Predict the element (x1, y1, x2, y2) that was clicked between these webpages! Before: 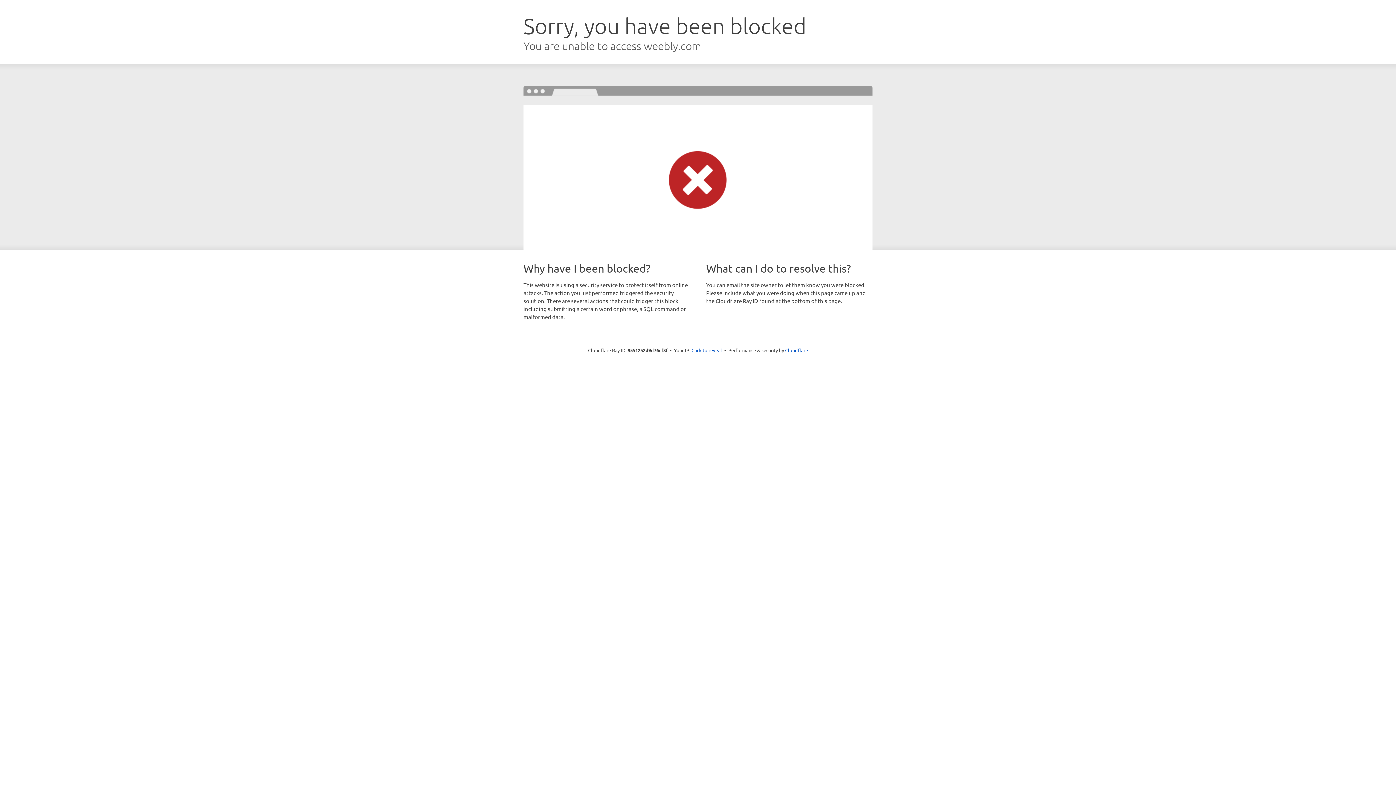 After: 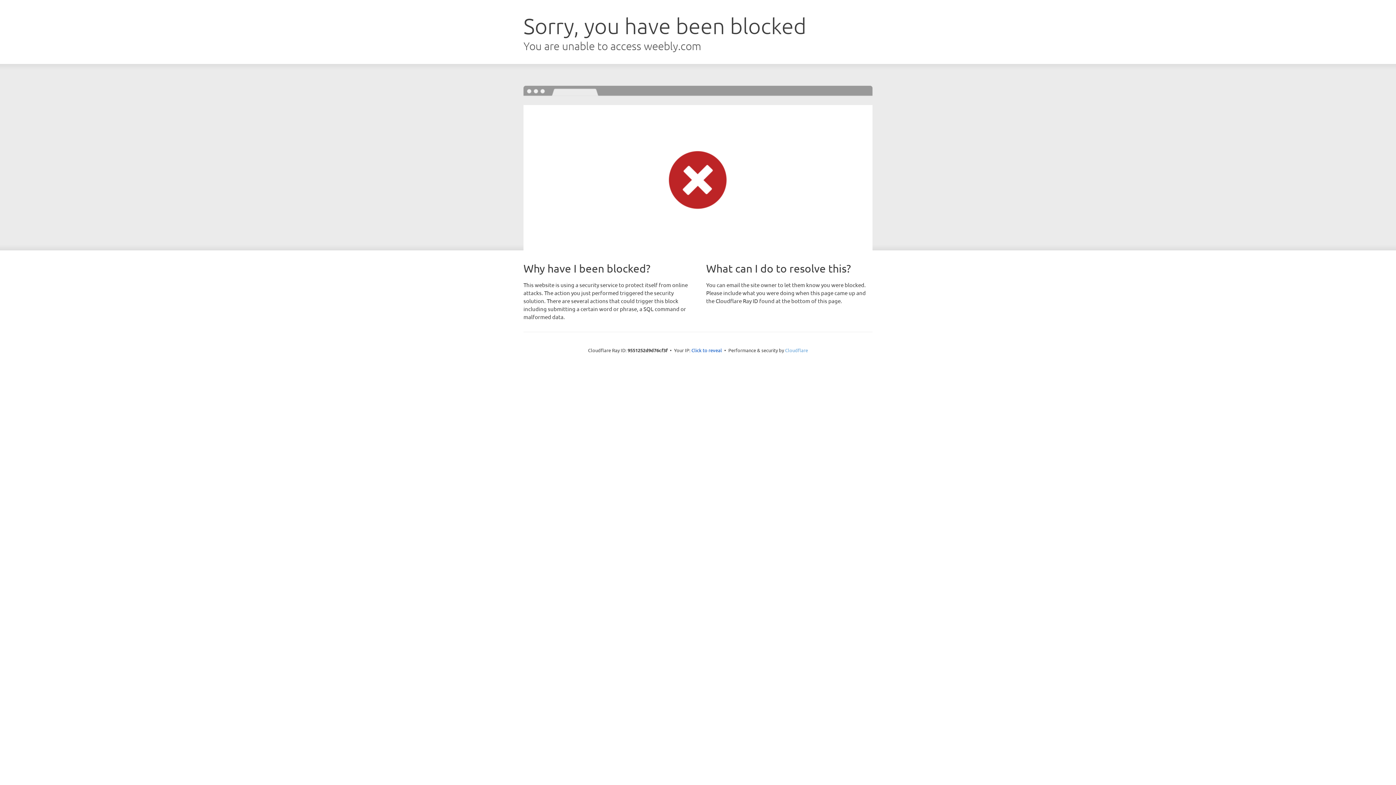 Action: bbox: (785, 347, 808, 353) label: Cloudflare